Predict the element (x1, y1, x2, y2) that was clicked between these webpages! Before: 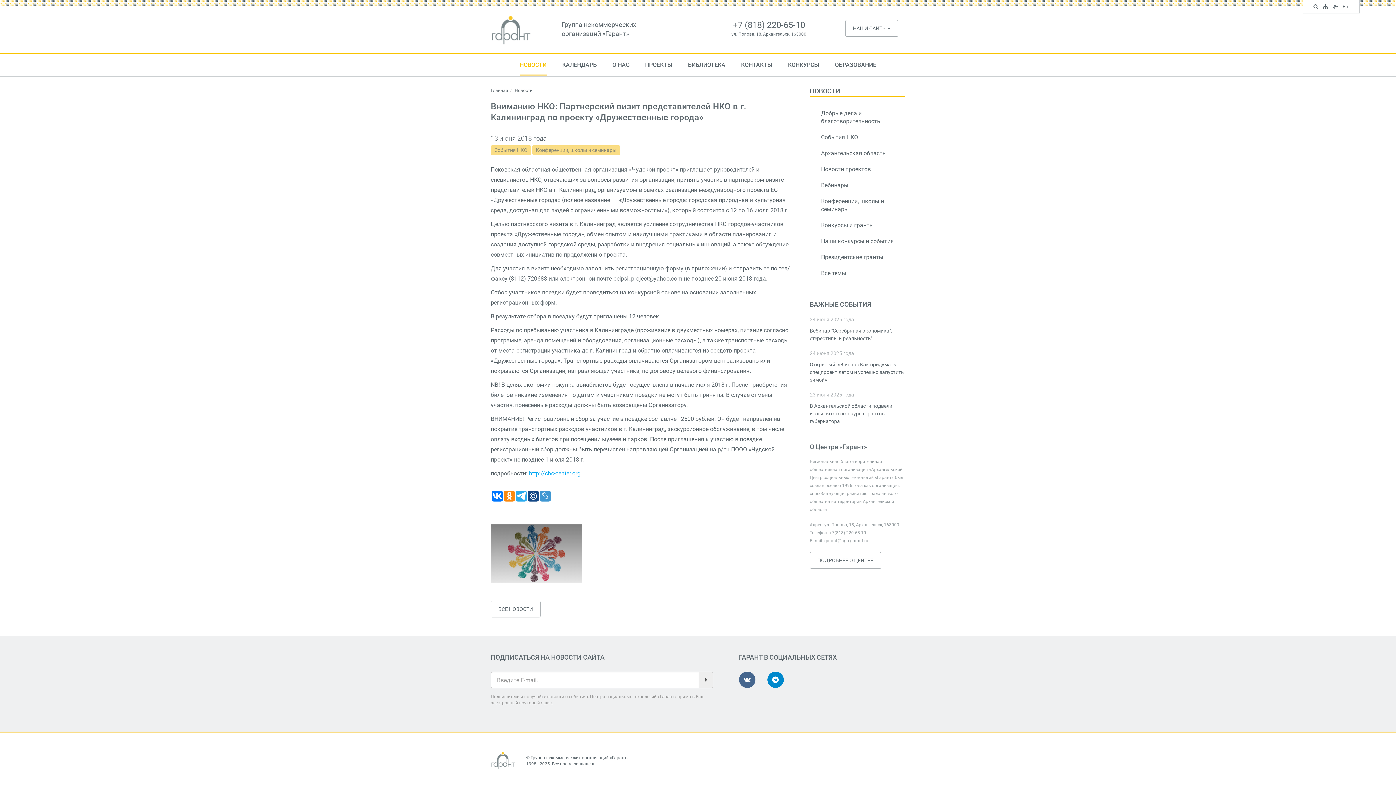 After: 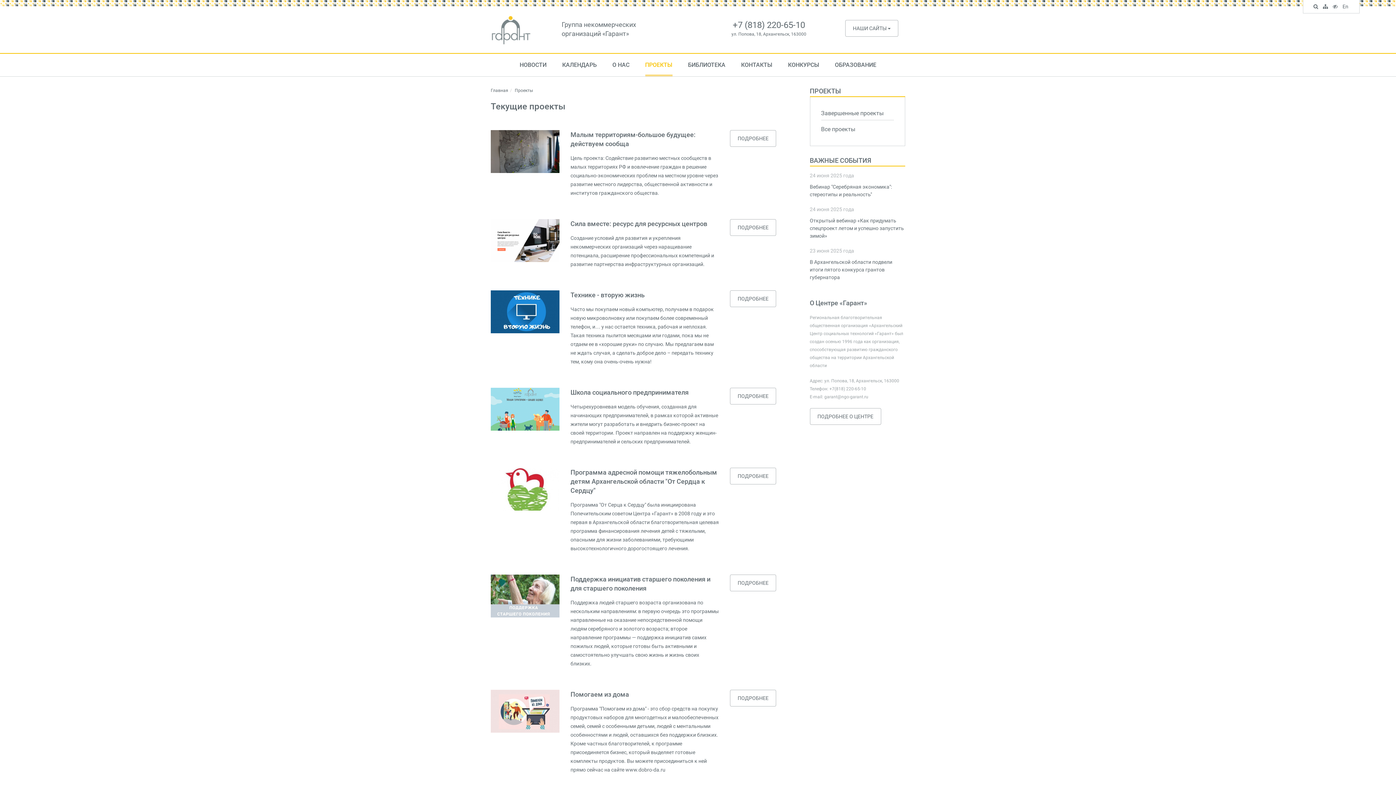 Action: bbox: (645, 53, 672, 76) label: ПРОЕКТЫ